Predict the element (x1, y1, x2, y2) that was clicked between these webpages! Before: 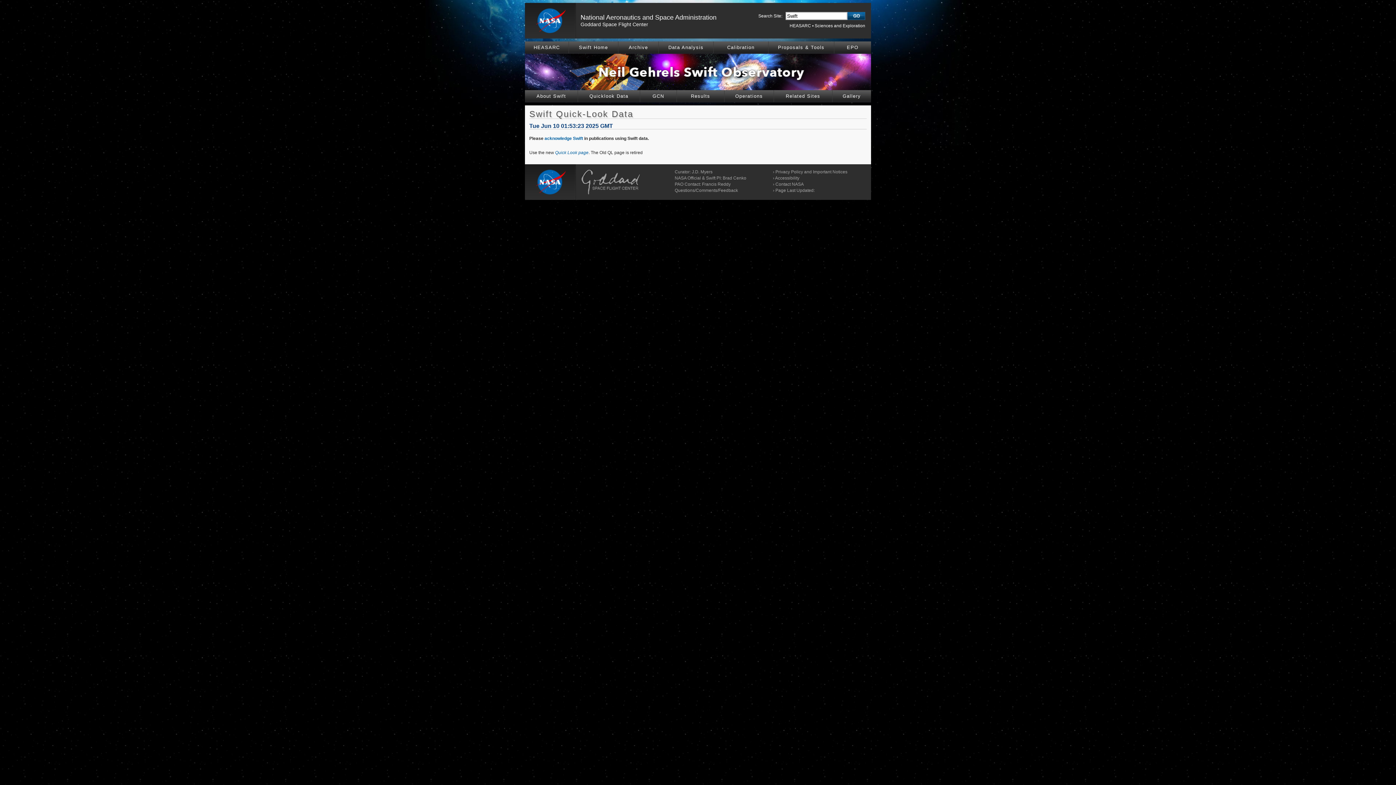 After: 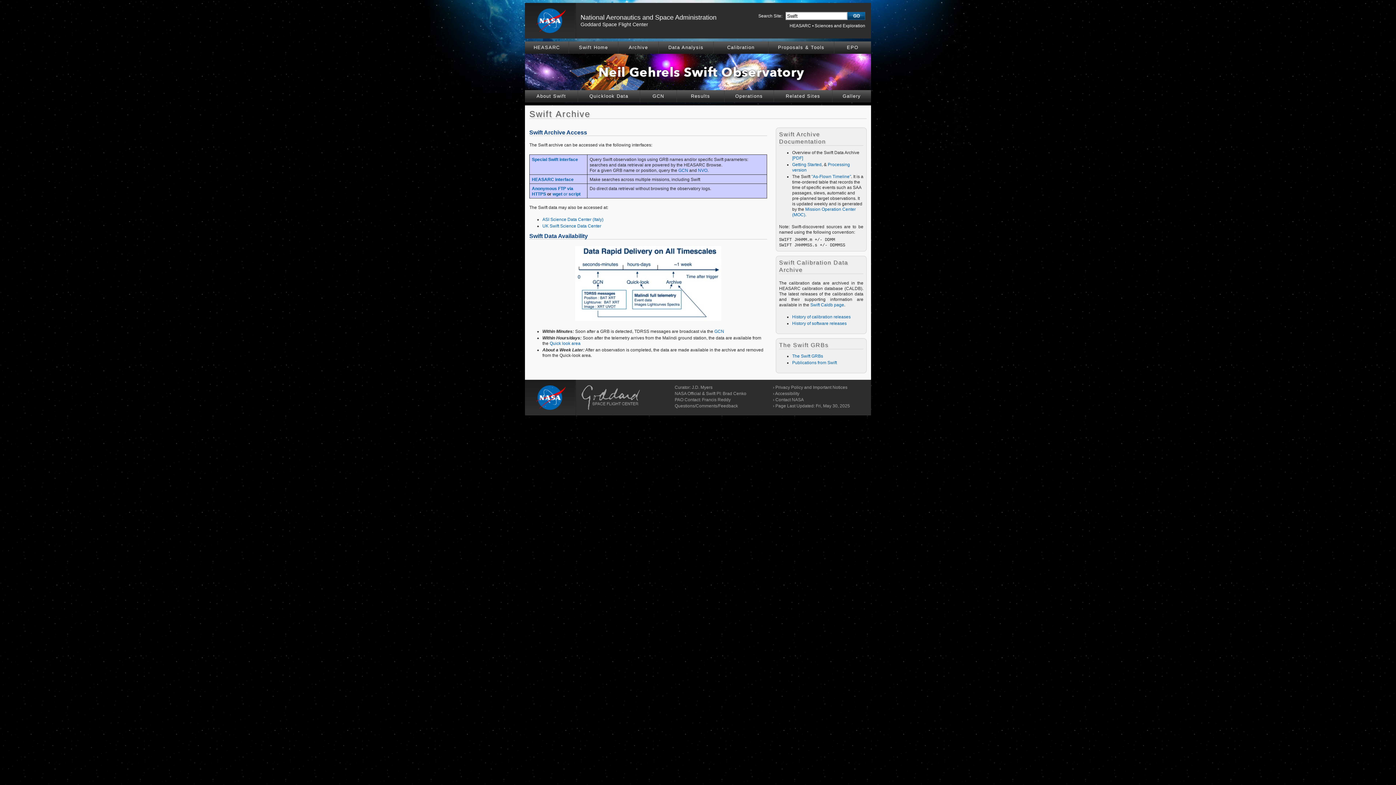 Action: label: Archive bbox: (618, 41, 658, 53)